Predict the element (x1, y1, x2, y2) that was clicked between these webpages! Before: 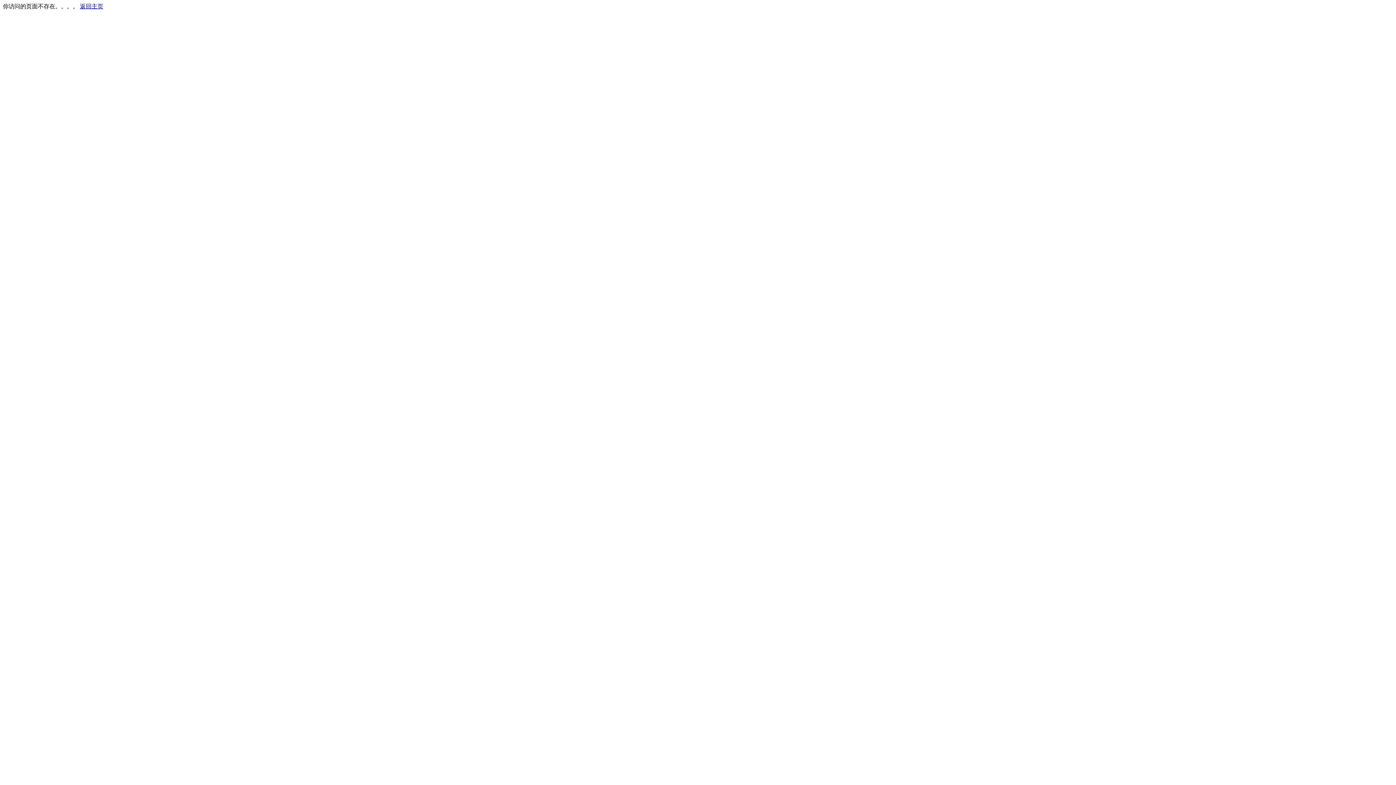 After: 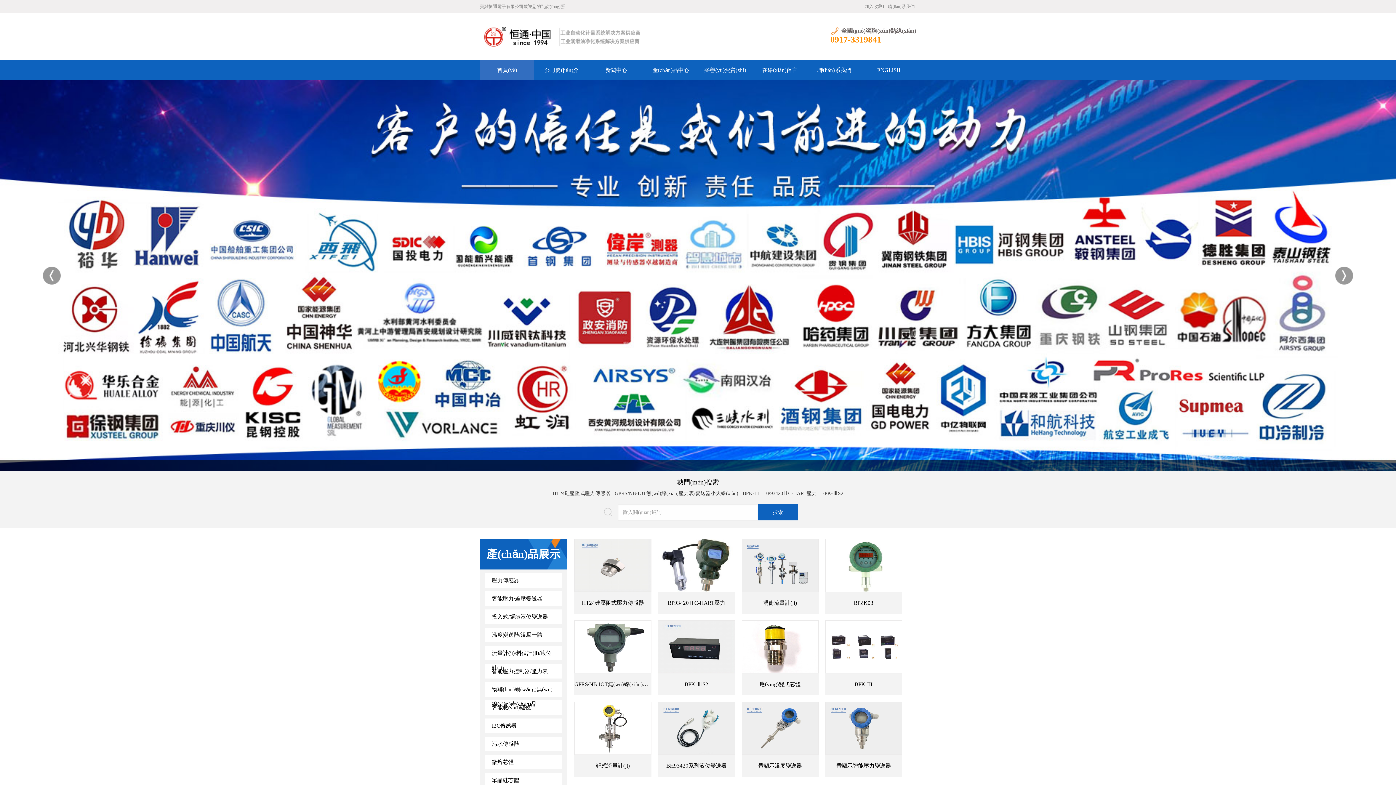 Action: bbox: (80, 3, 103, 9) label: 返回主页